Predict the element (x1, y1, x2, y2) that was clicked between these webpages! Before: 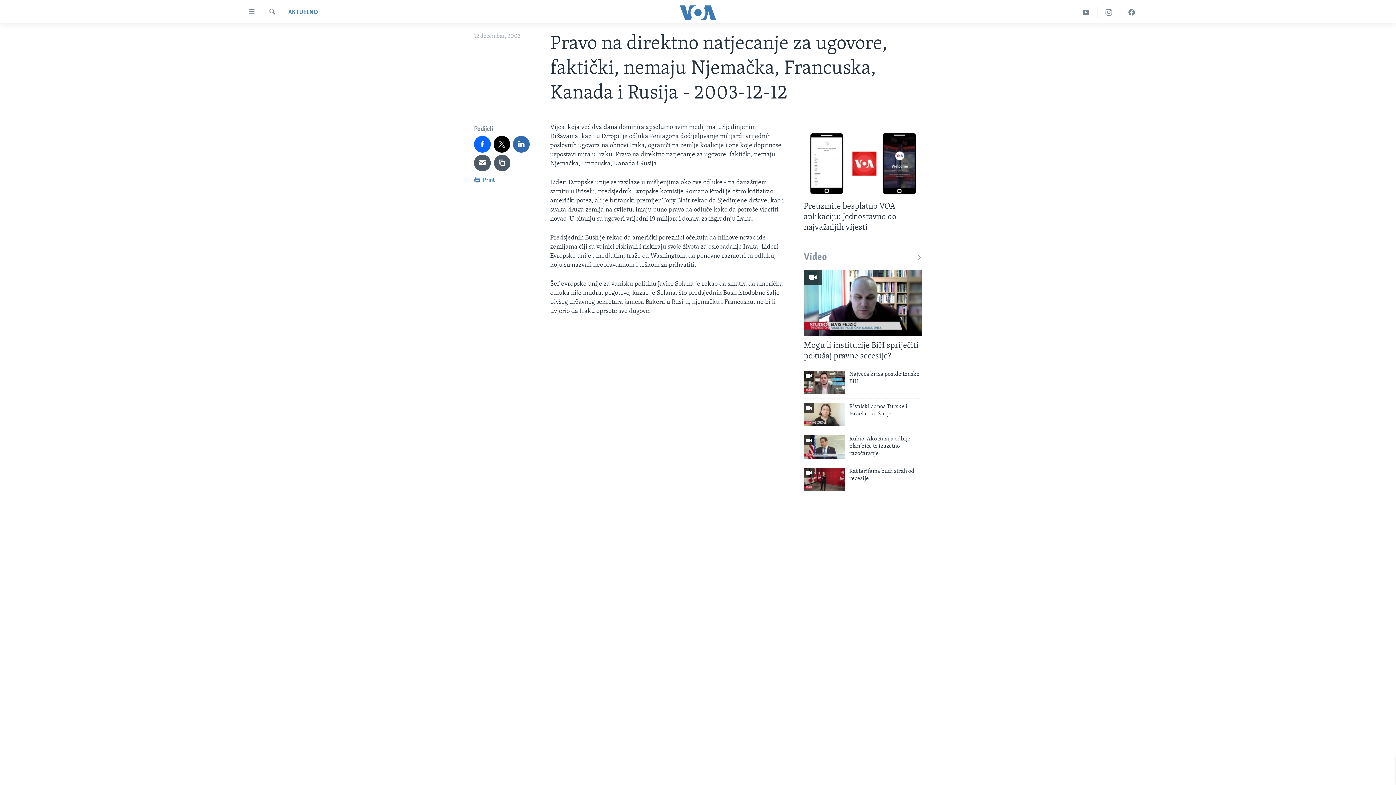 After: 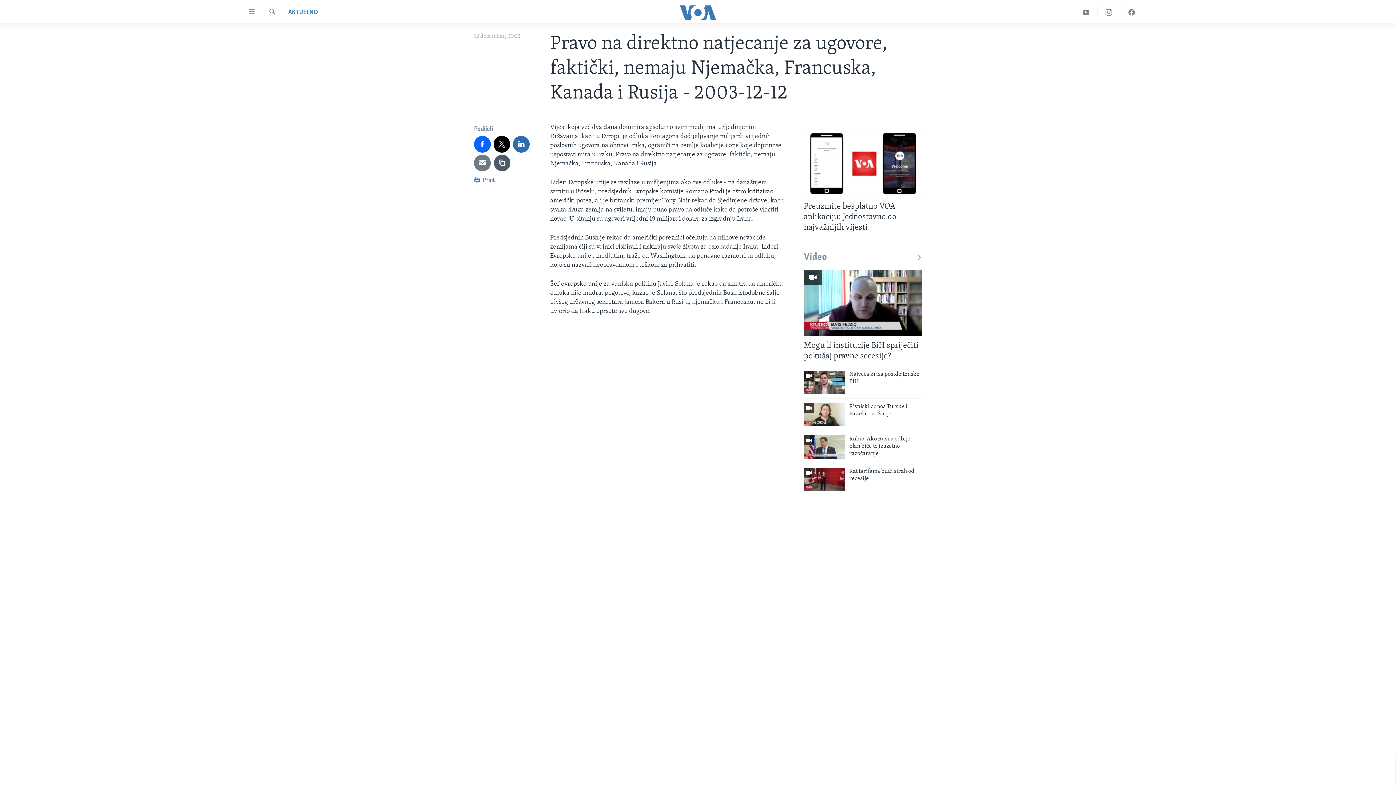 Action: bbox: (474, 154, 490, 171)